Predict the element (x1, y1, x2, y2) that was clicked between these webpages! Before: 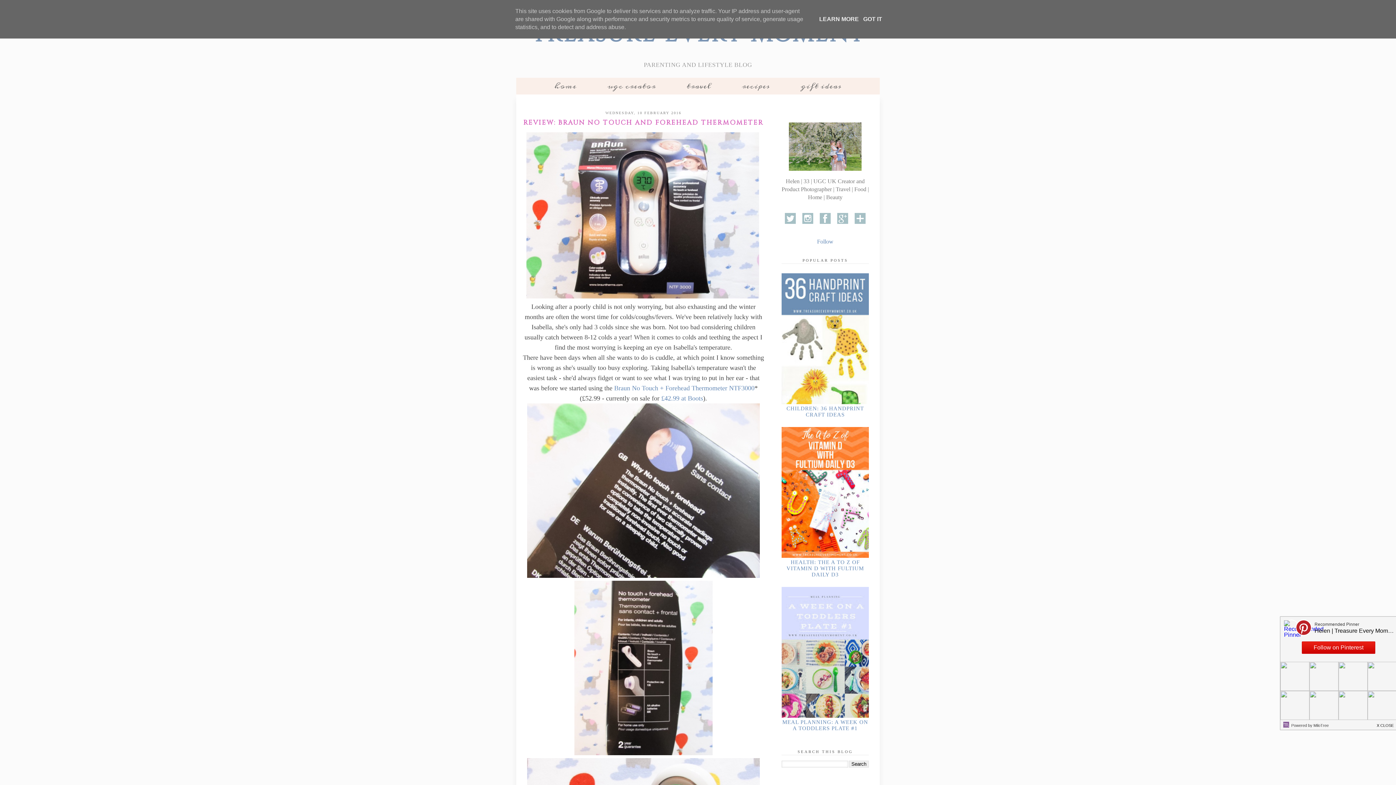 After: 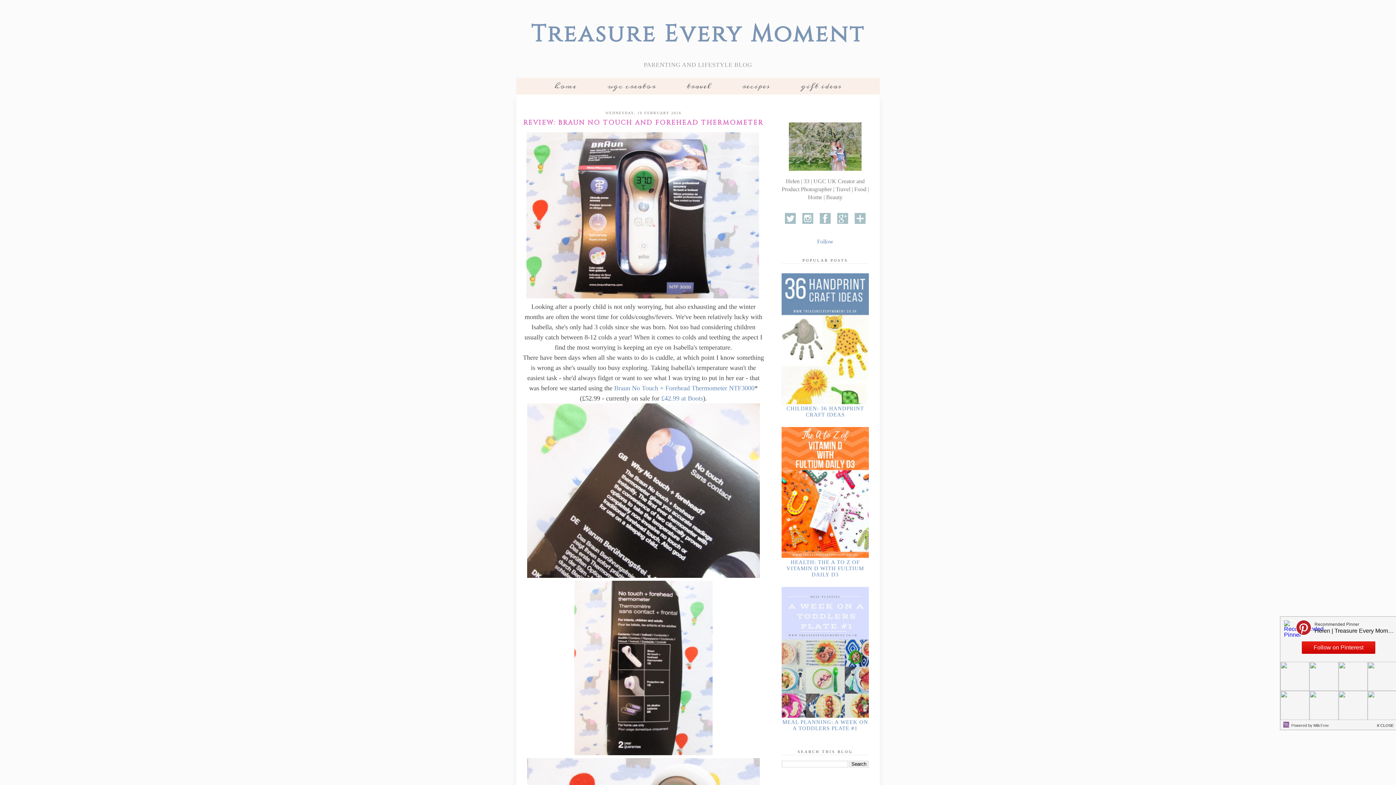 Action: bbox: (861, 16, 884, 22) label: GOT IT